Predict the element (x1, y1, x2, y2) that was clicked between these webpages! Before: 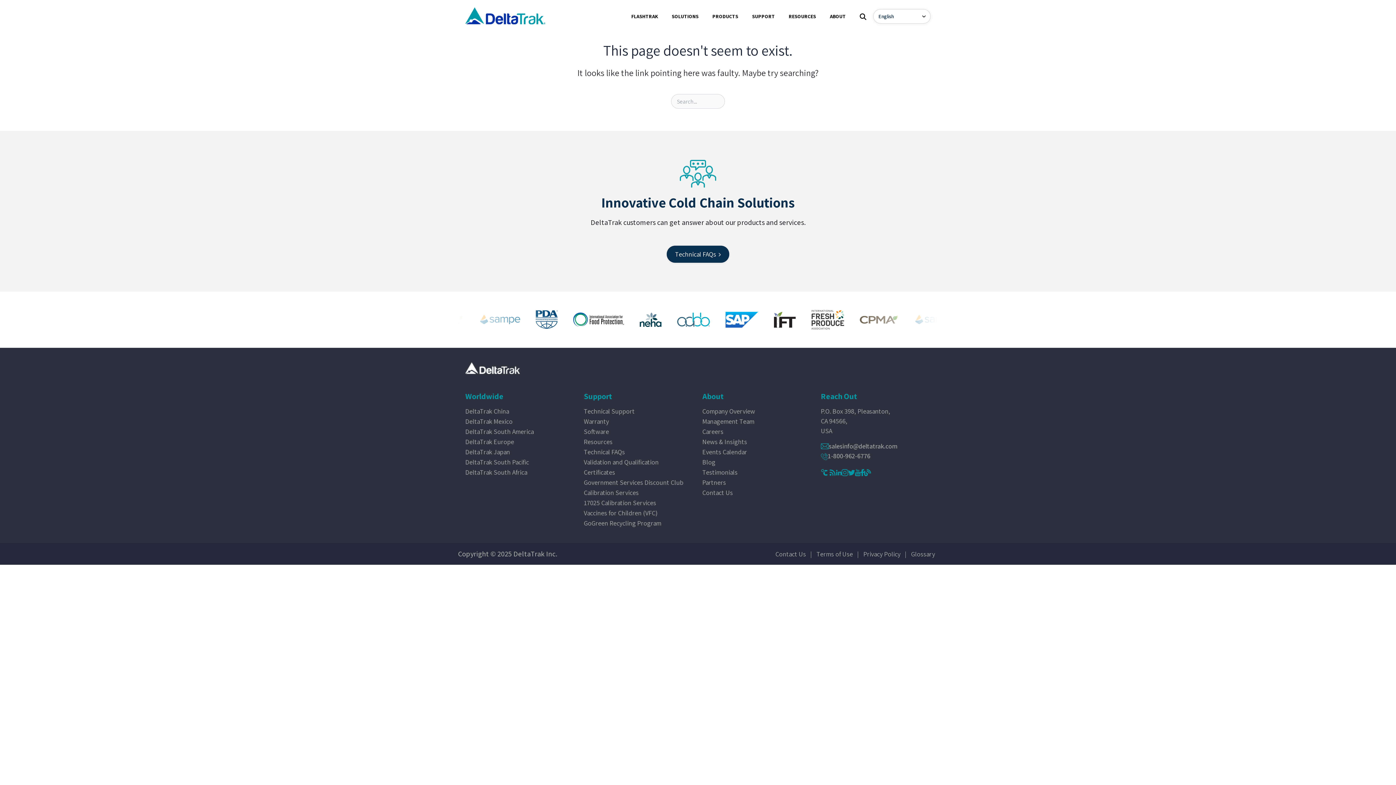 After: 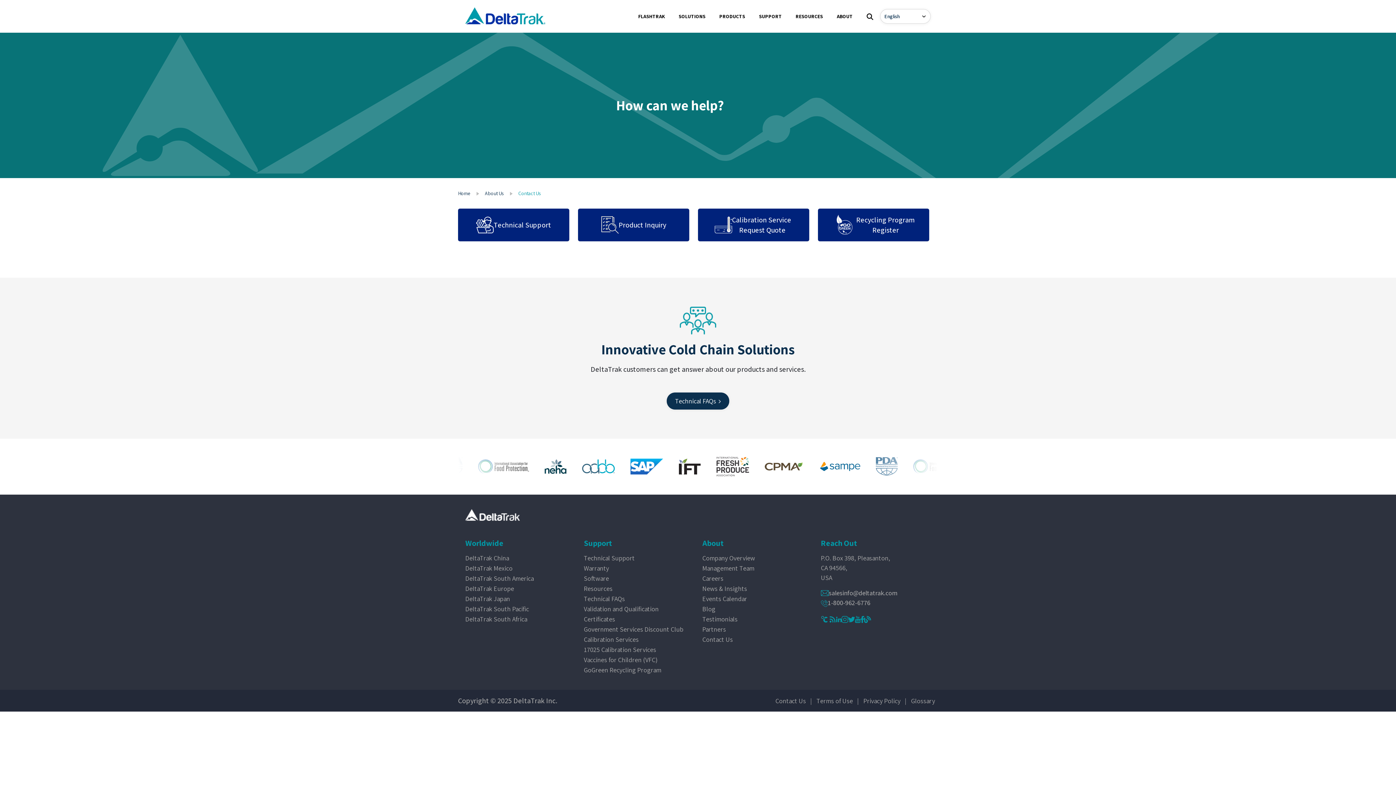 Action: bbox: (702, 488, 733, 497) label: Contact Us